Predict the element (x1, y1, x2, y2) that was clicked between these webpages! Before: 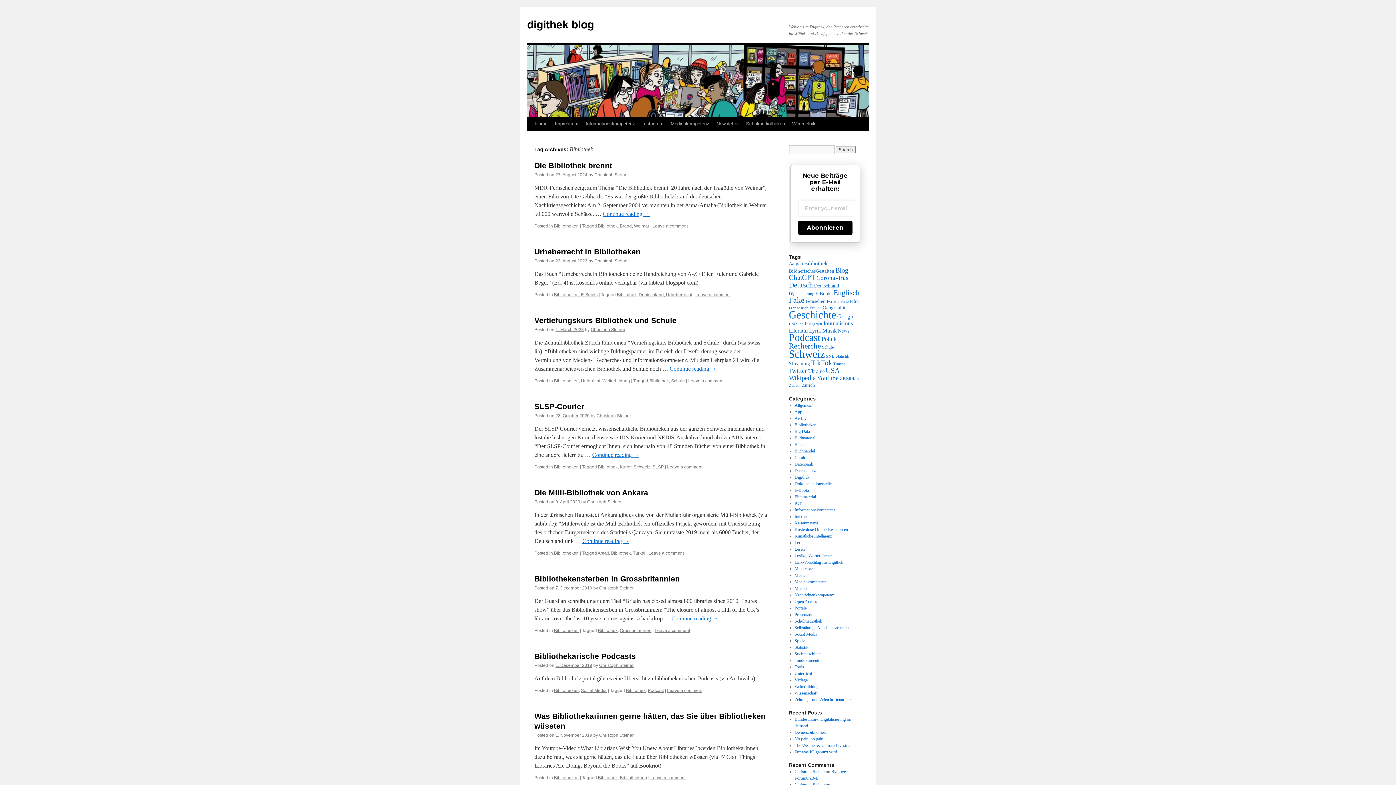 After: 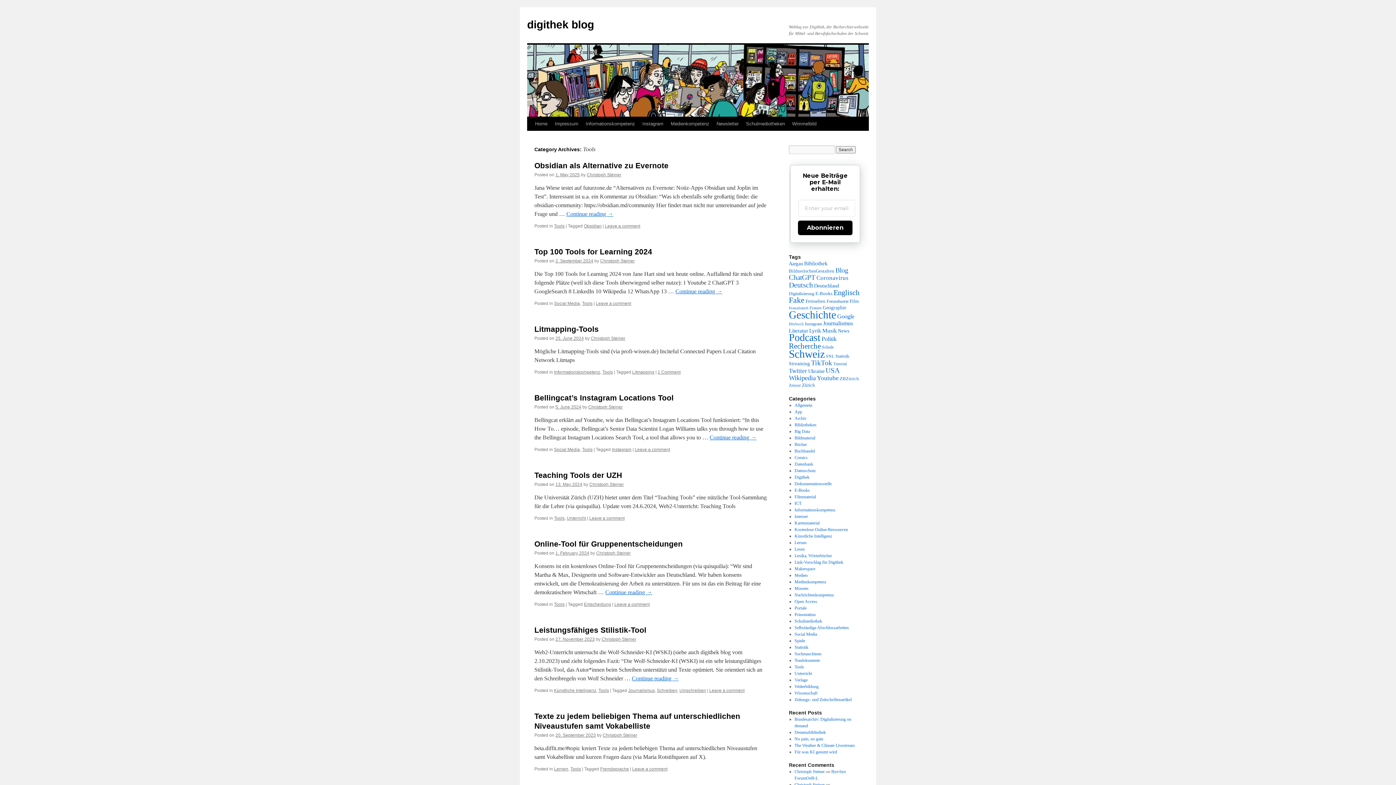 Action: label: Tools bbox: (794, 664, 804, 669)